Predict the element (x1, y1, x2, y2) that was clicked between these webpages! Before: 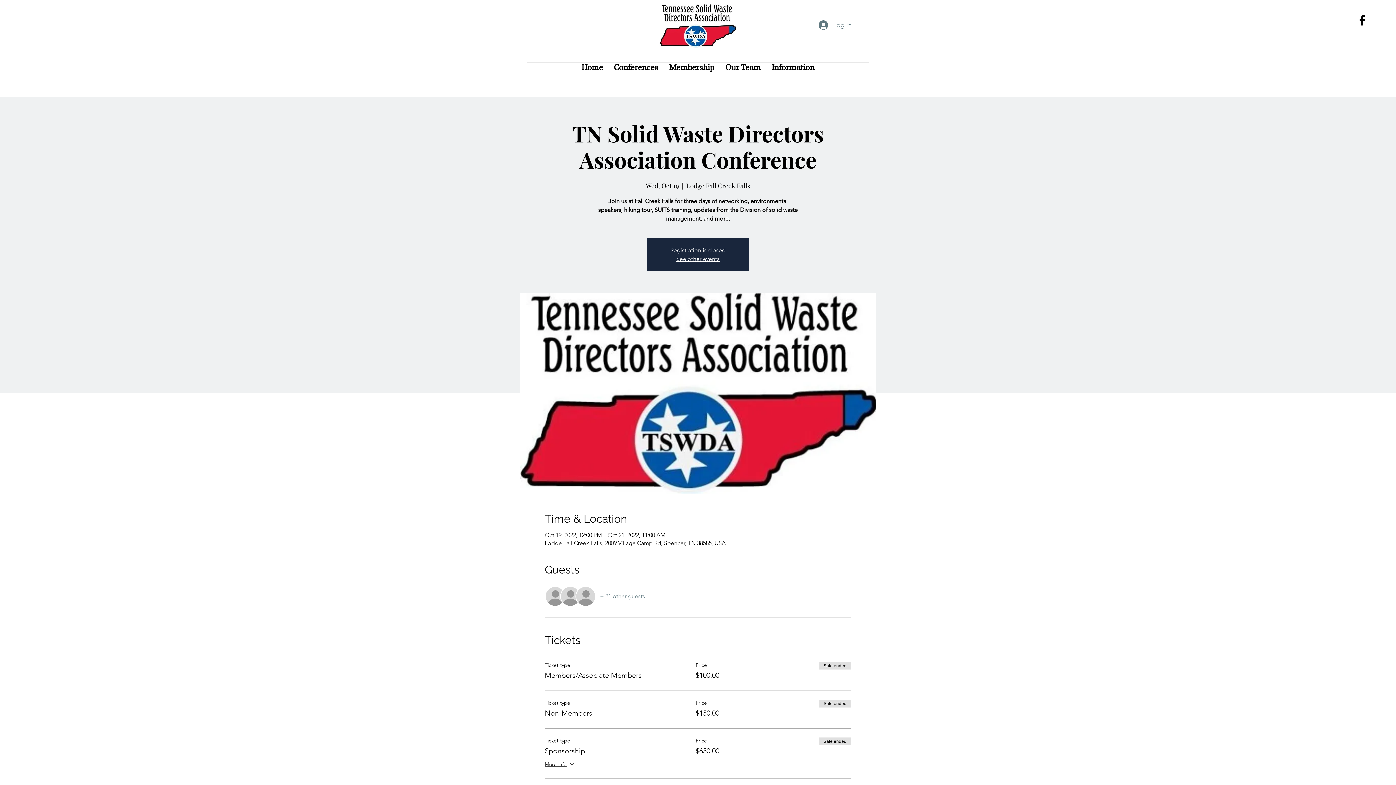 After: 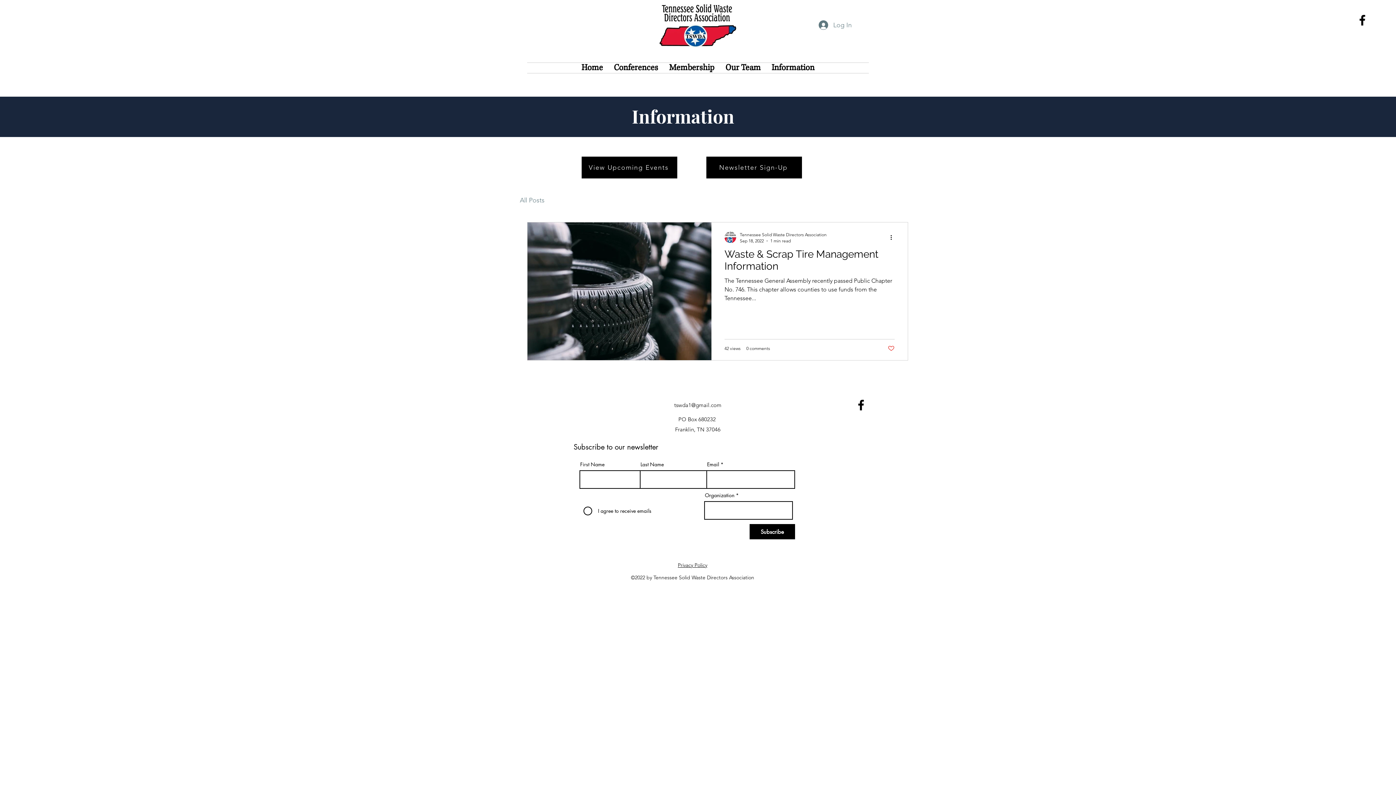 Action: label: Information bbox: (766, 62, 820, 73)